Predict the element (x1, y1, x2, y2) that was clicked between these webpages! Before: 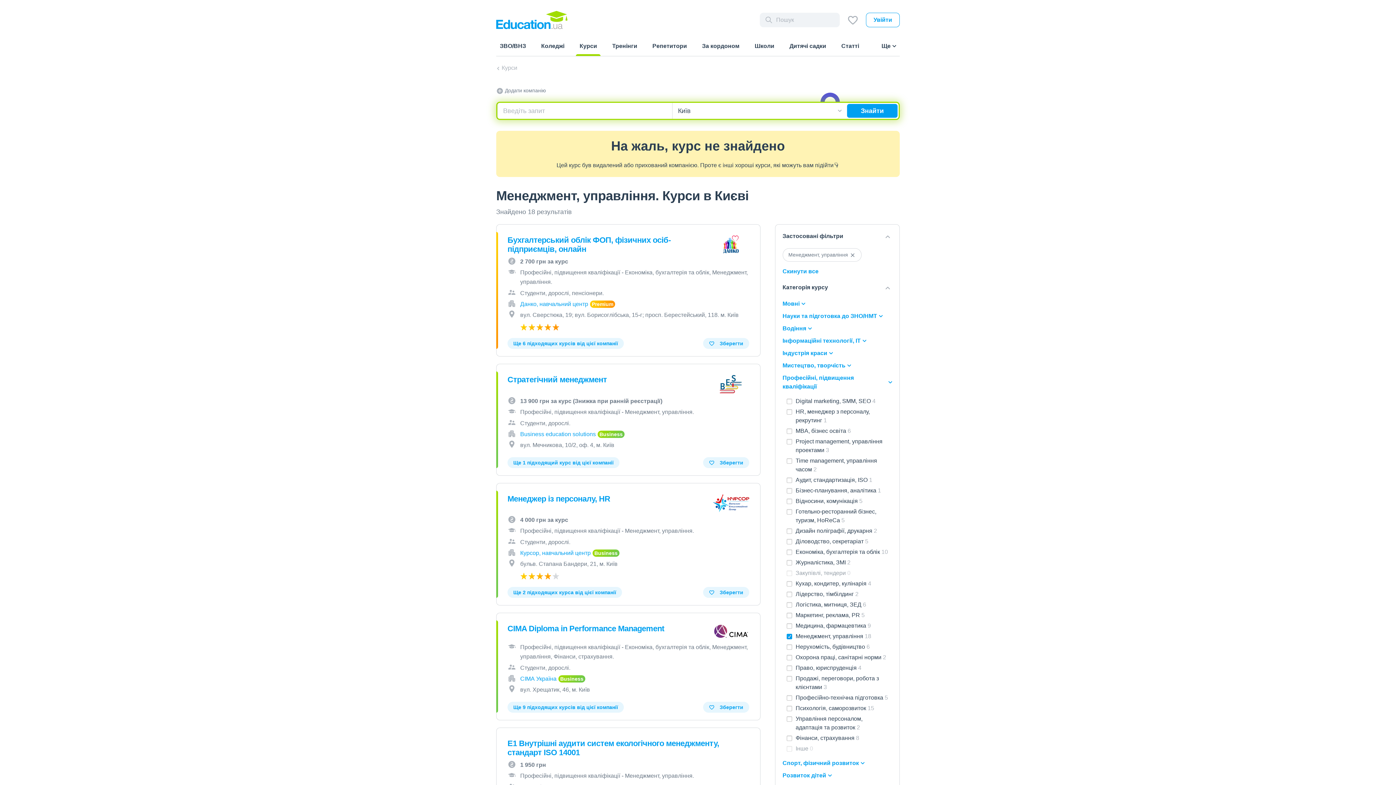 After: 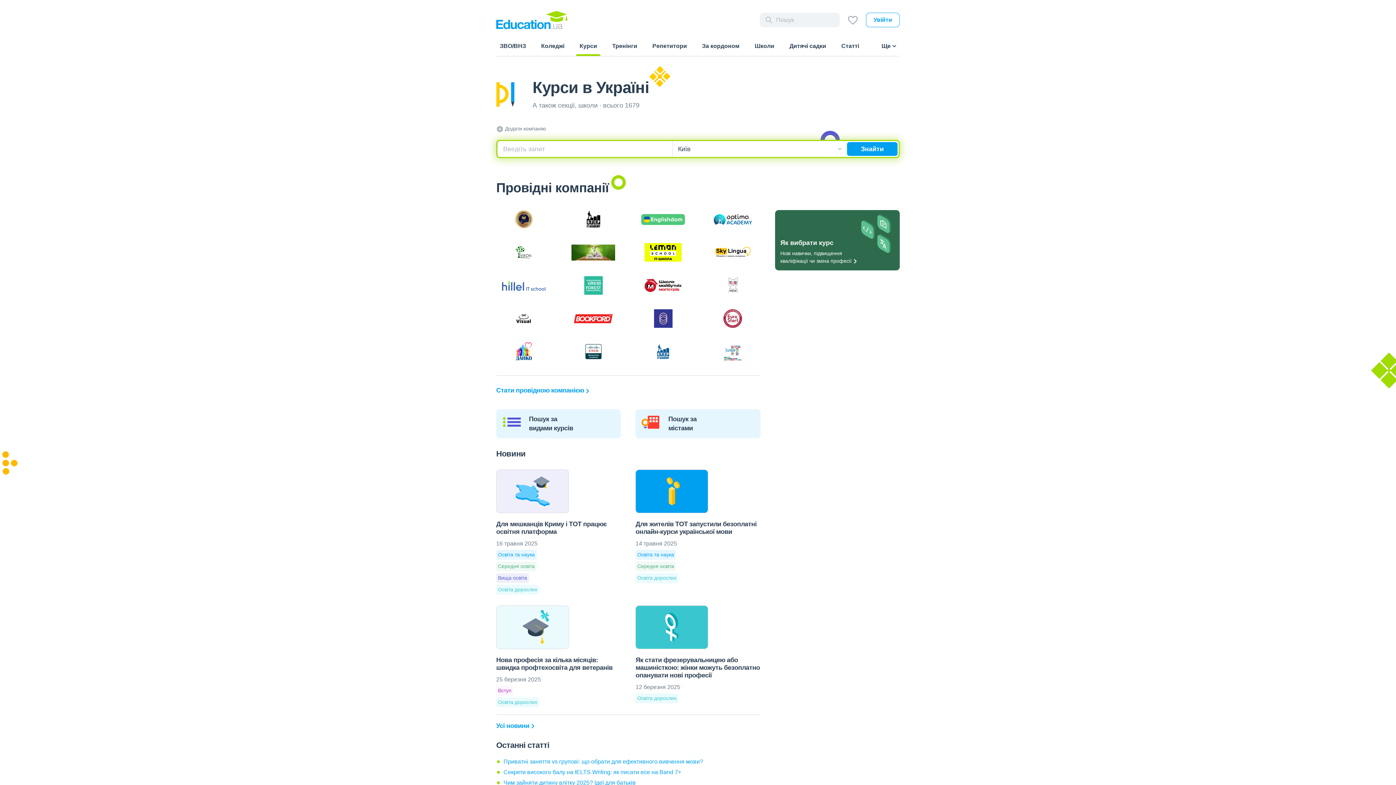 Action: label: Курси bbox: (496, 63, 517, 72)